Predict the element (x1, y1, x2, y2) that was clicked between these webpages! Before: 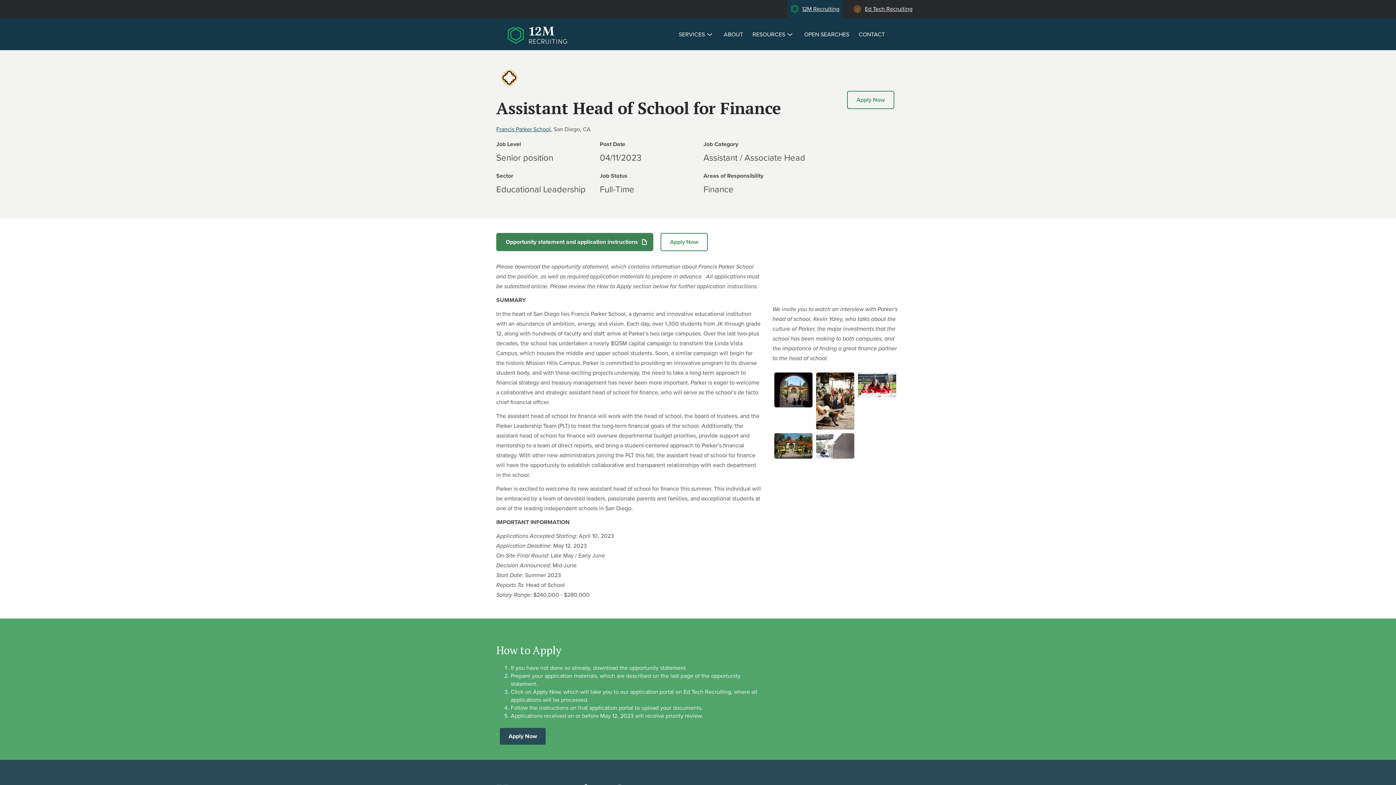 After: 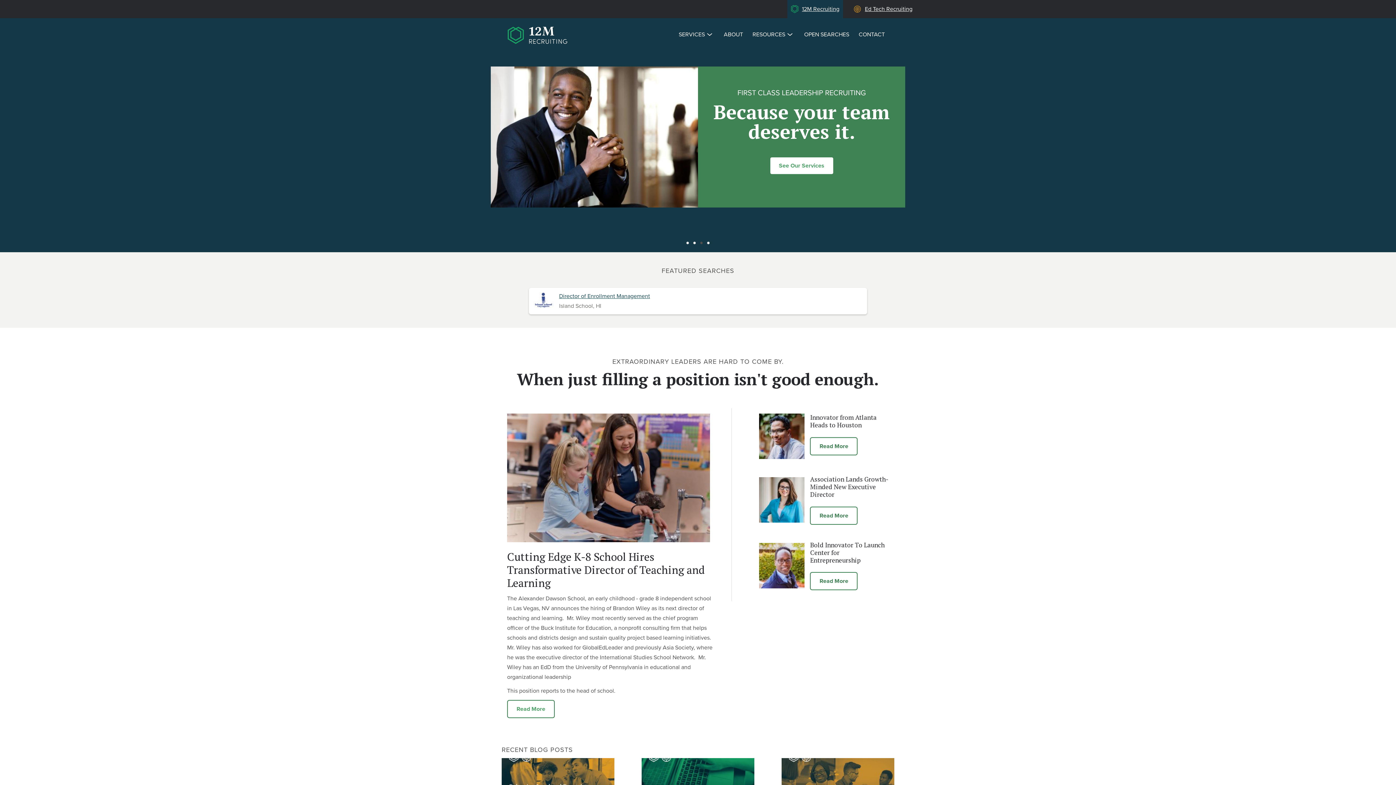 Action: bbox: (496, 18, 581, 49)